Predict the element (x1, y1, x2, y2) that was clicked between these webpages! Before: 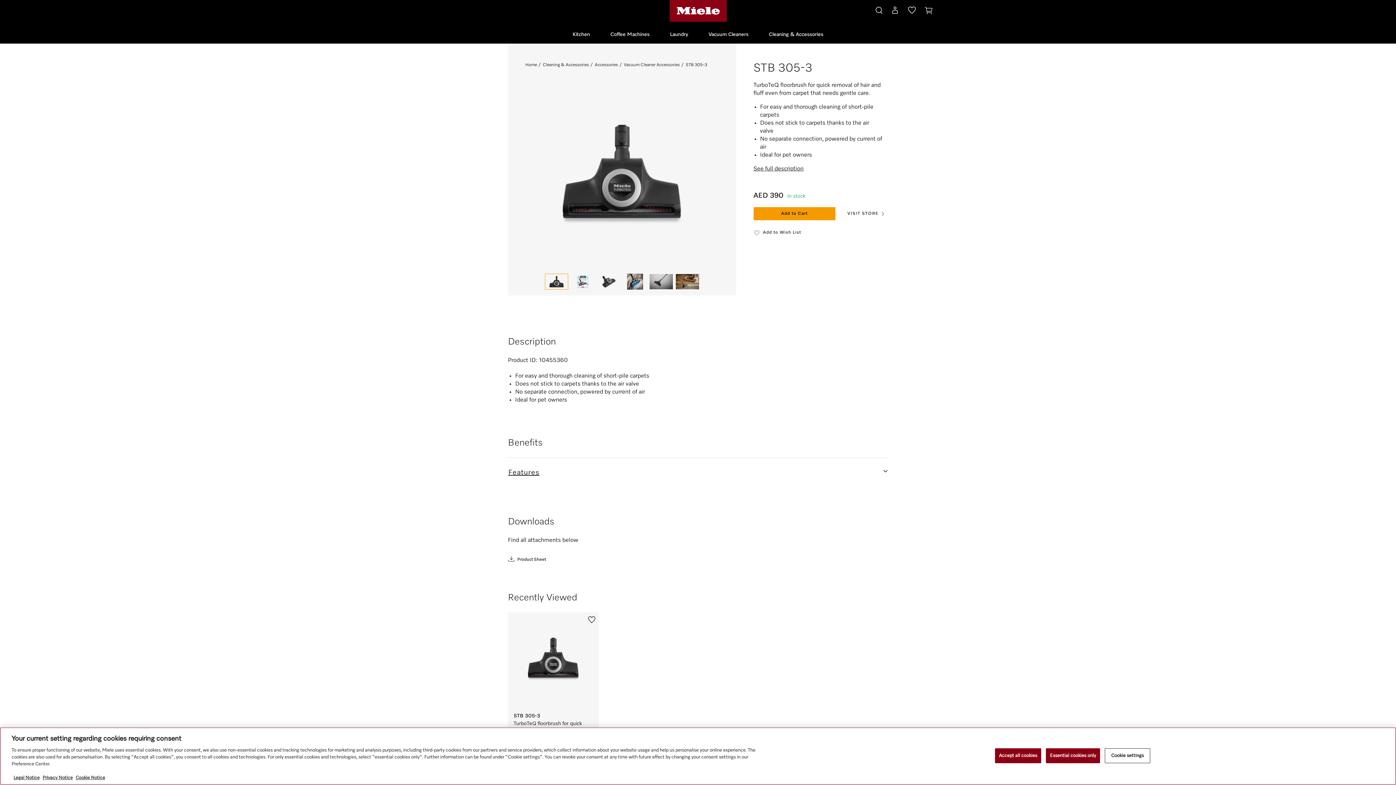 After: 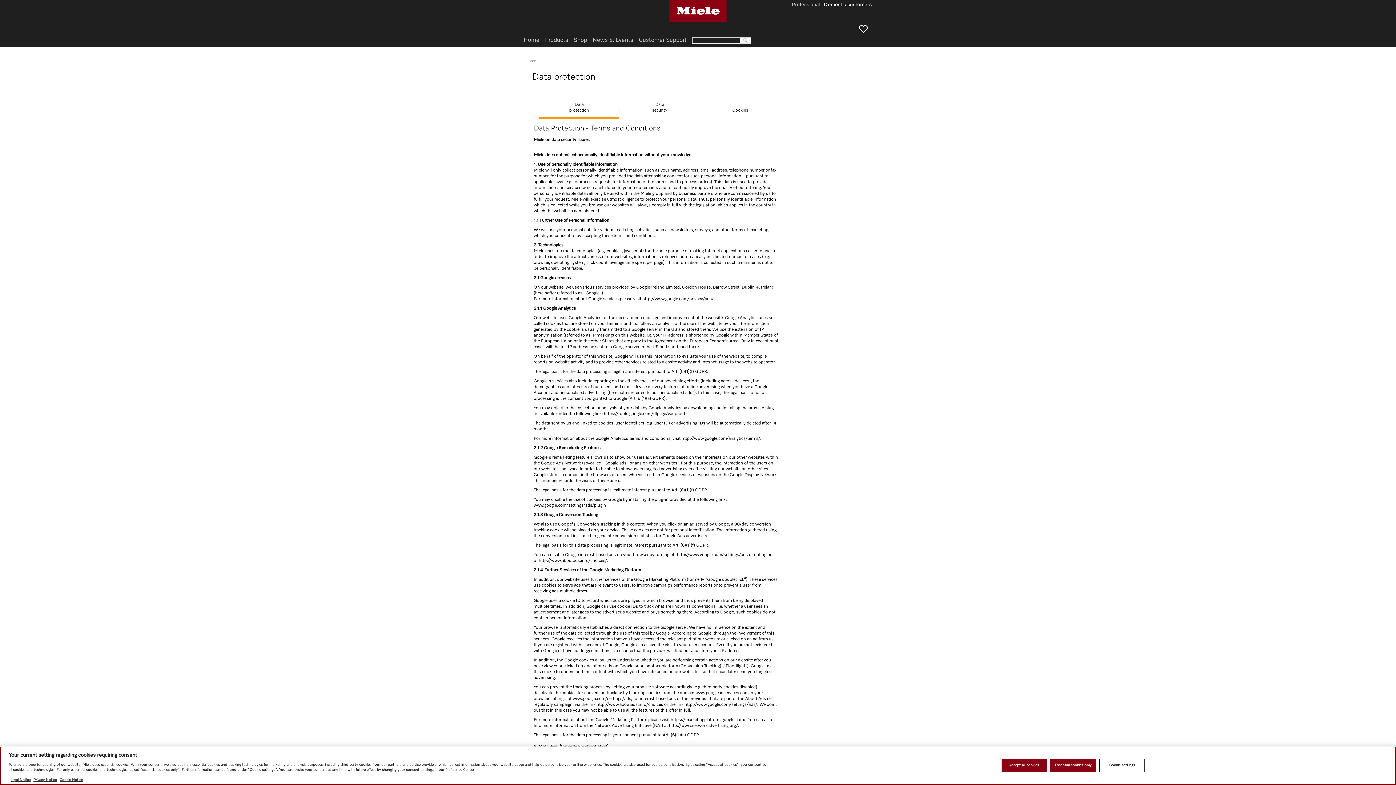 Action: label: Privacy Notice bbox: (42, 776, 72, 780)